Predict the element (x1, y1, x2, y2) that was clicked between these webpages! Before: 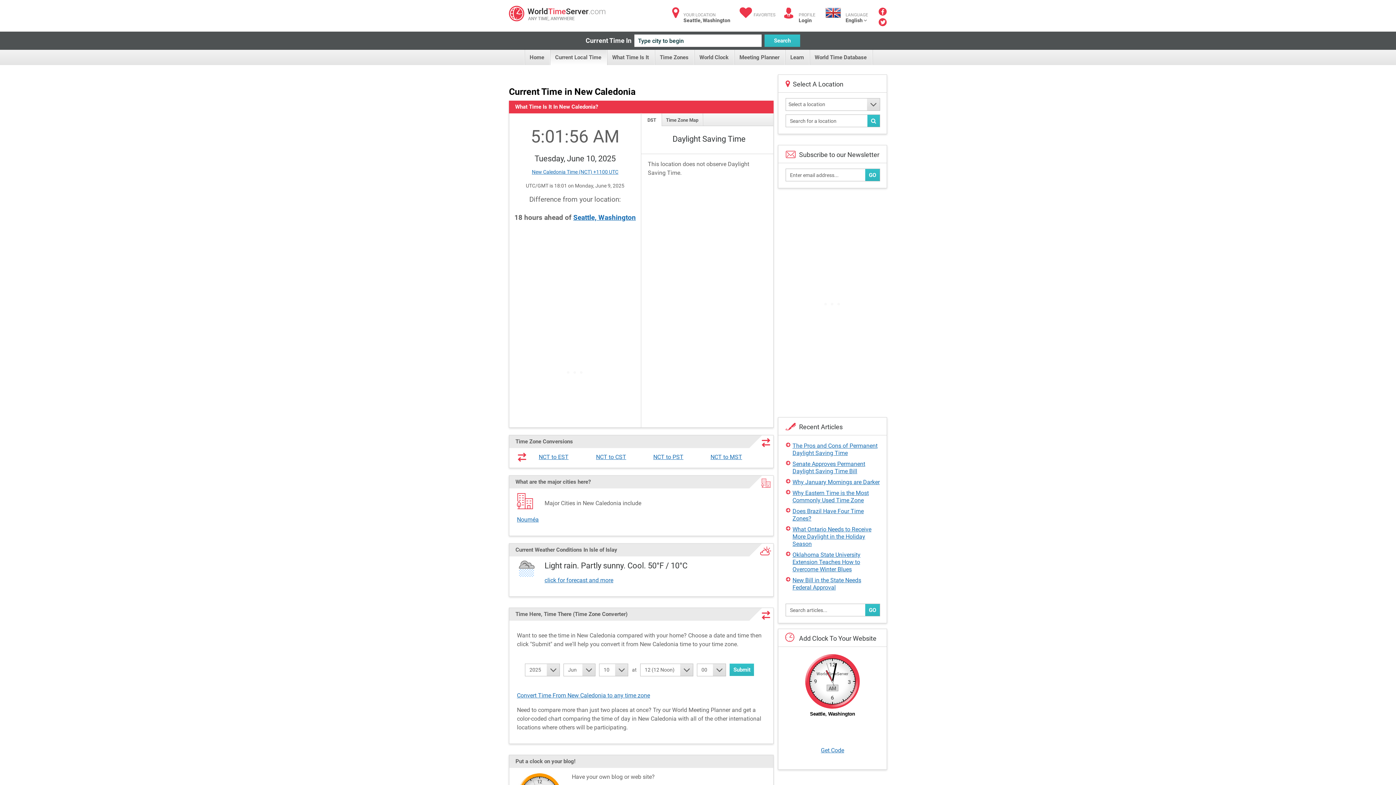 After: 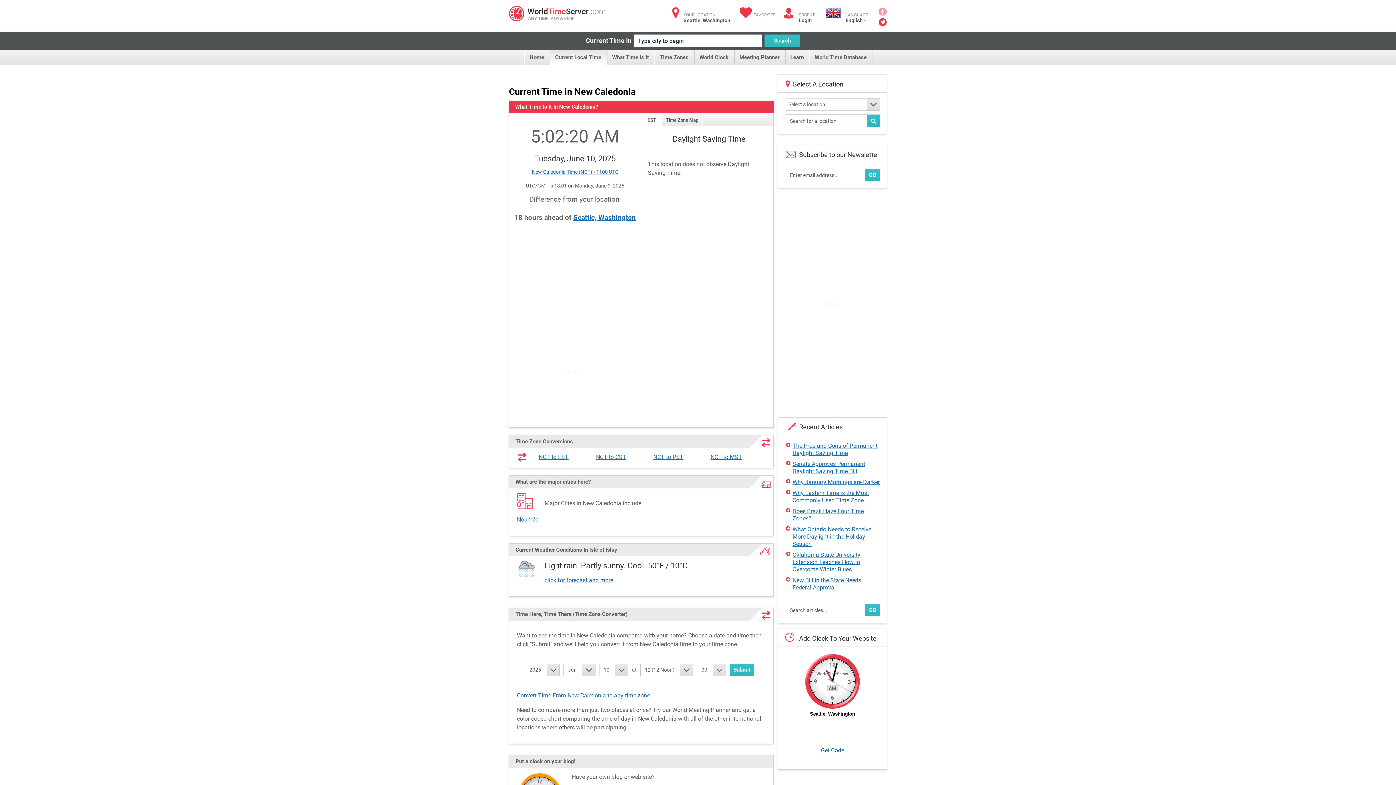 Action: bbox: (878, 7, 886, 15)